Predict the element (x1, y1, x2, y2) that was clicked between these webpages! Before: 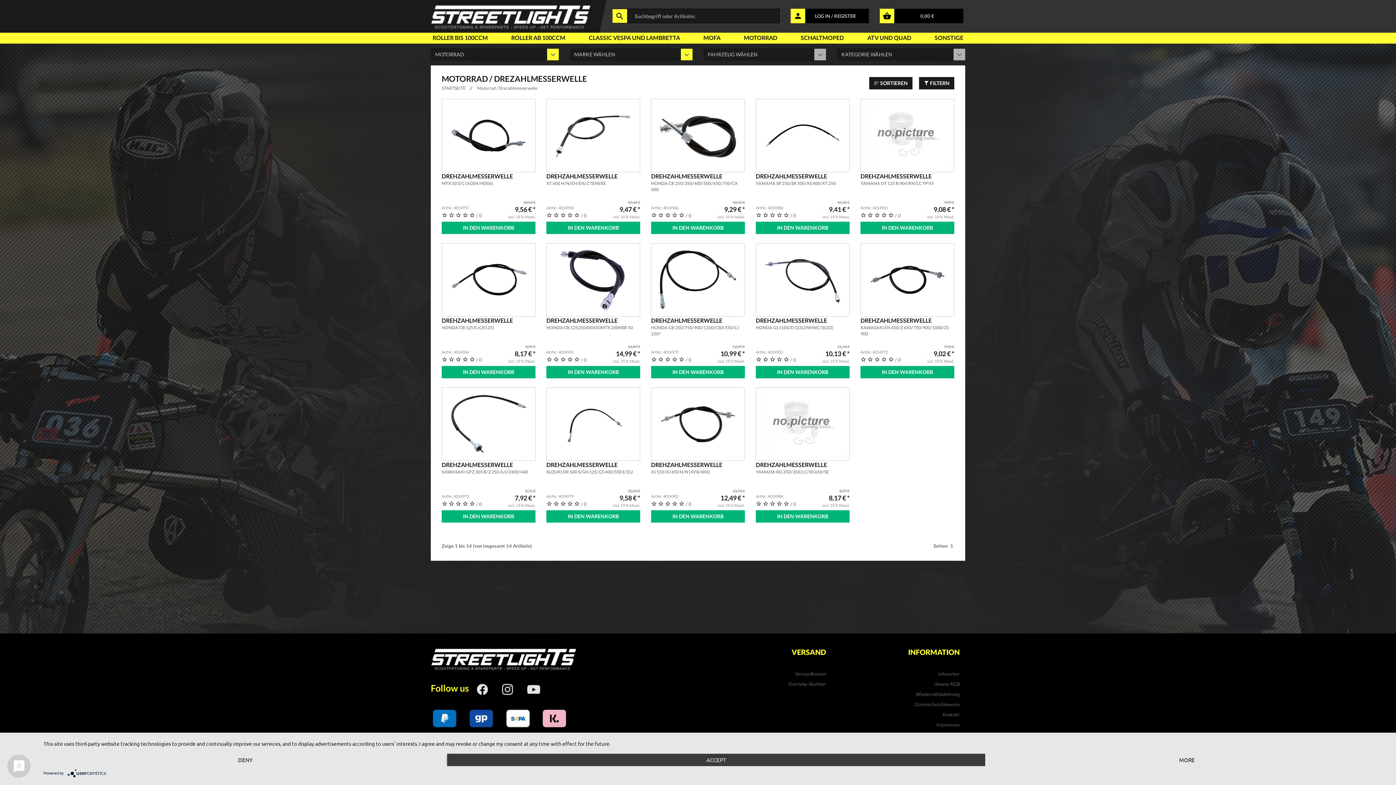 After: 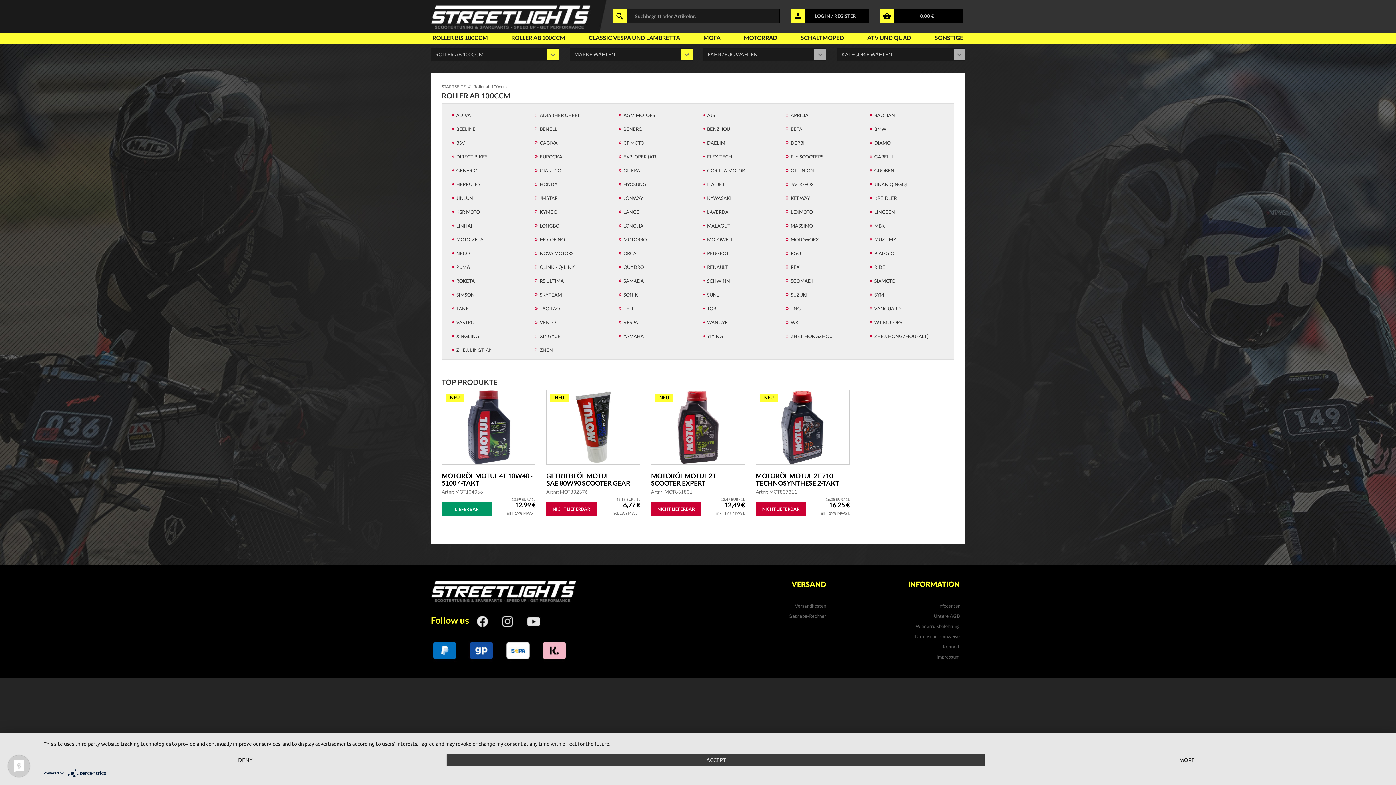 Action: bbox: (509, 32, 567, 43) label: ROLLER AB 100CCM